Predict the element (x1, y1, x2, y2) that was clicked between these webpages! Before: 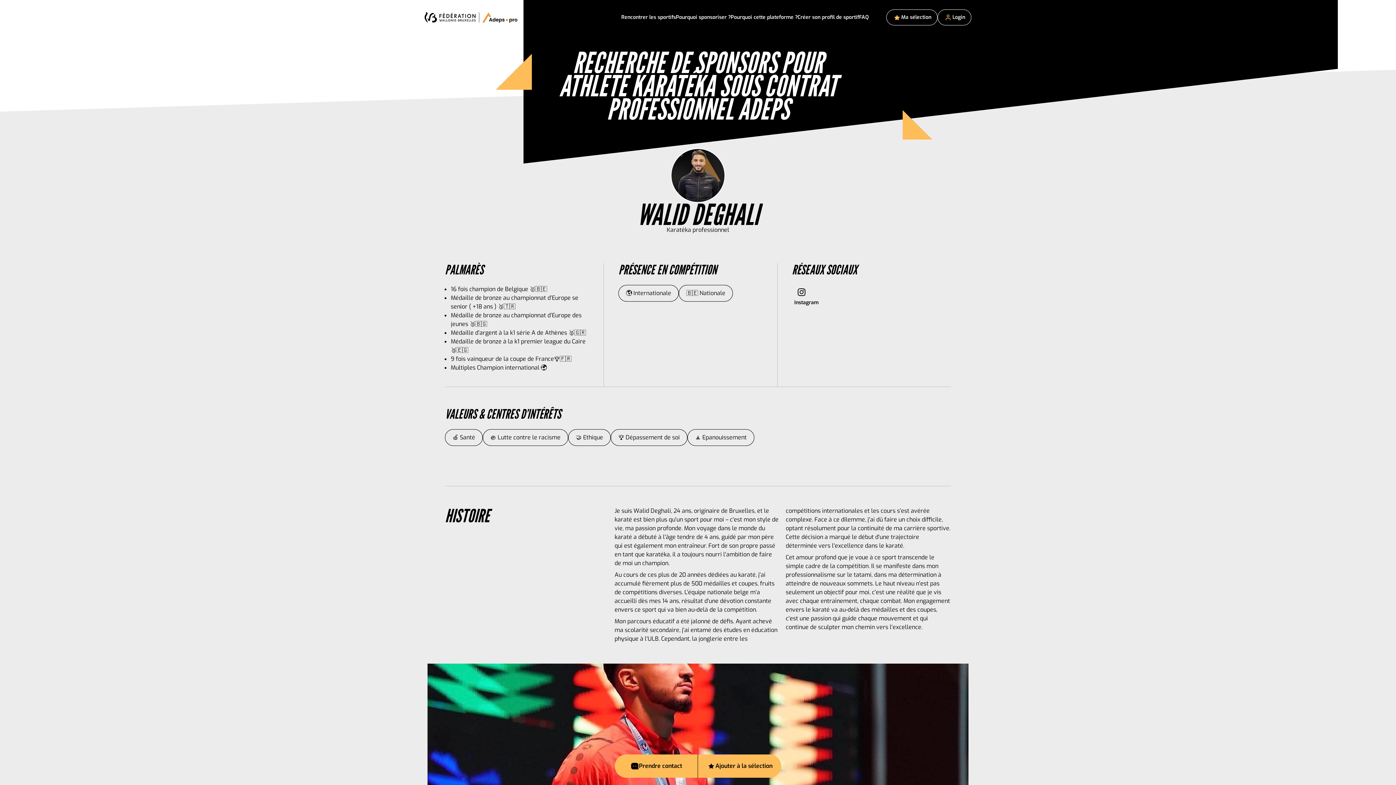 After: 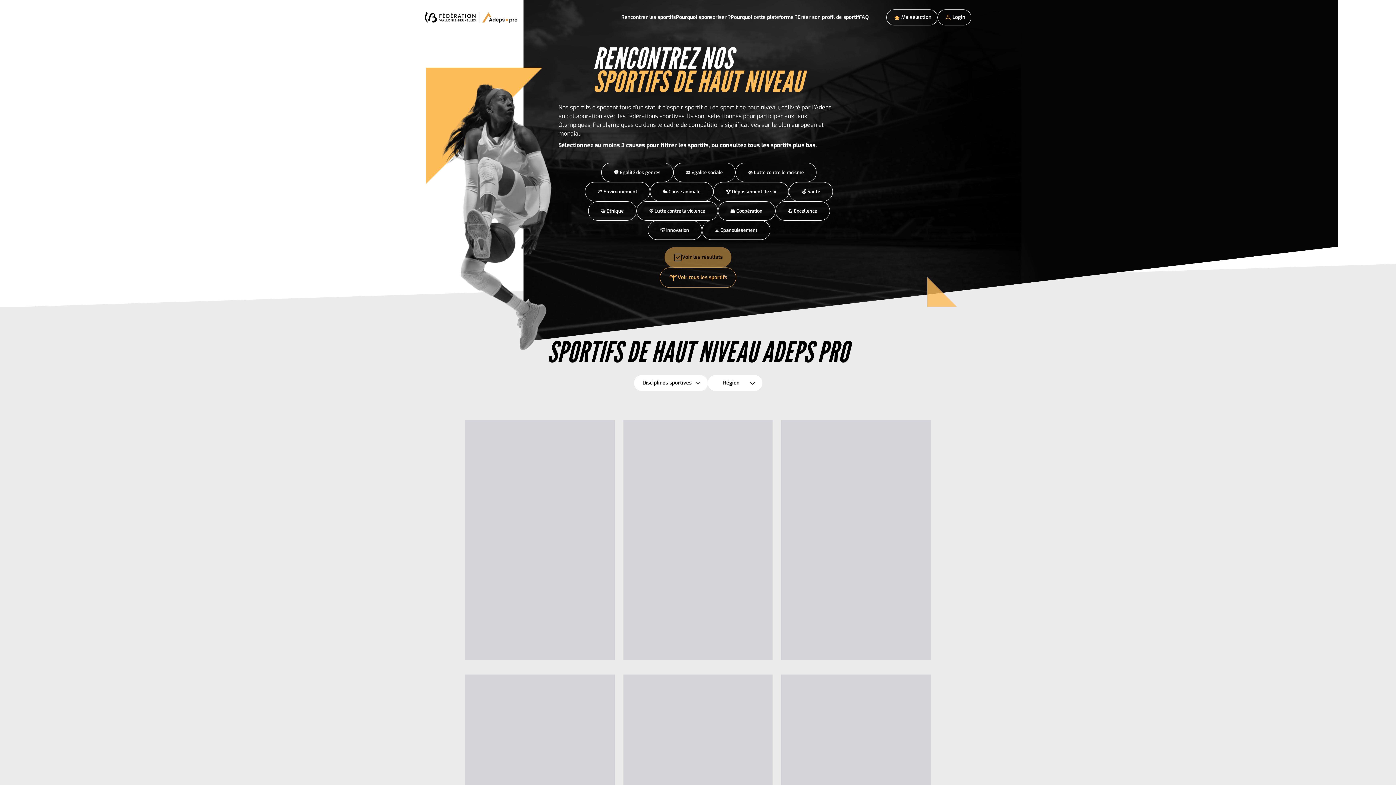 Action: label: Rencontrer les sportifs bbox: (621, 13, 676, 21)